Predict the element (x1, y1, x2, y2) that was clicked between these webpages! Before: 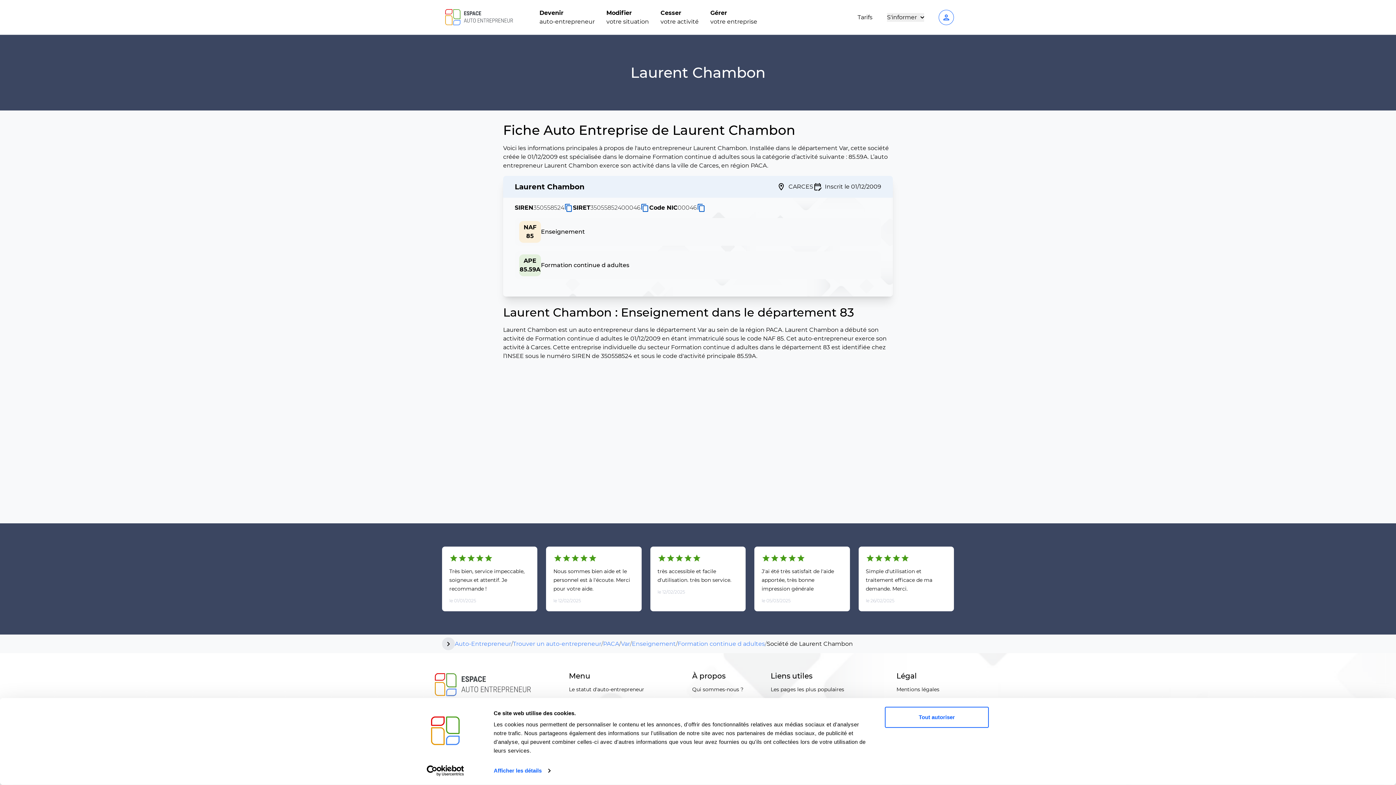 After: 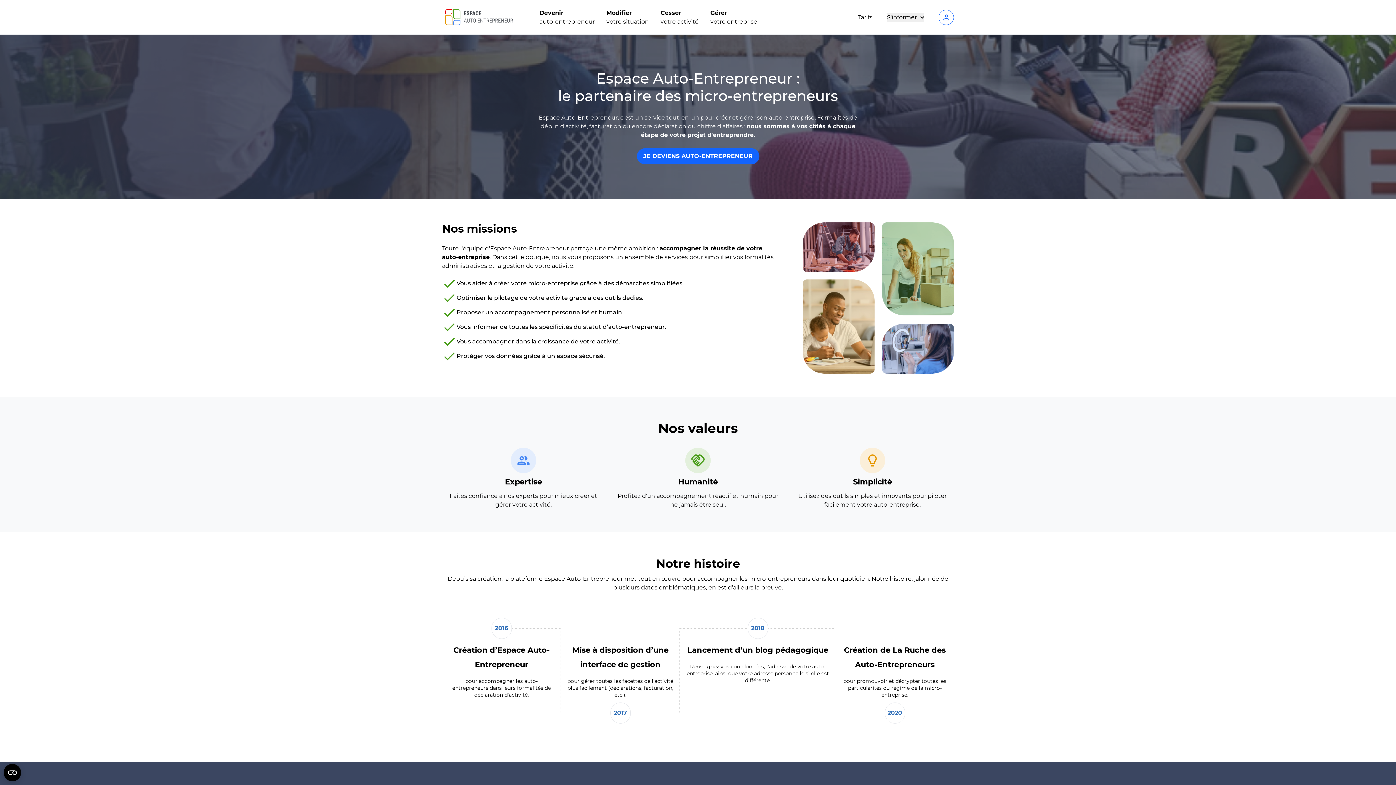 Action: bbox: (692, 686, 743, 693) label: Qui sommes-nous ?